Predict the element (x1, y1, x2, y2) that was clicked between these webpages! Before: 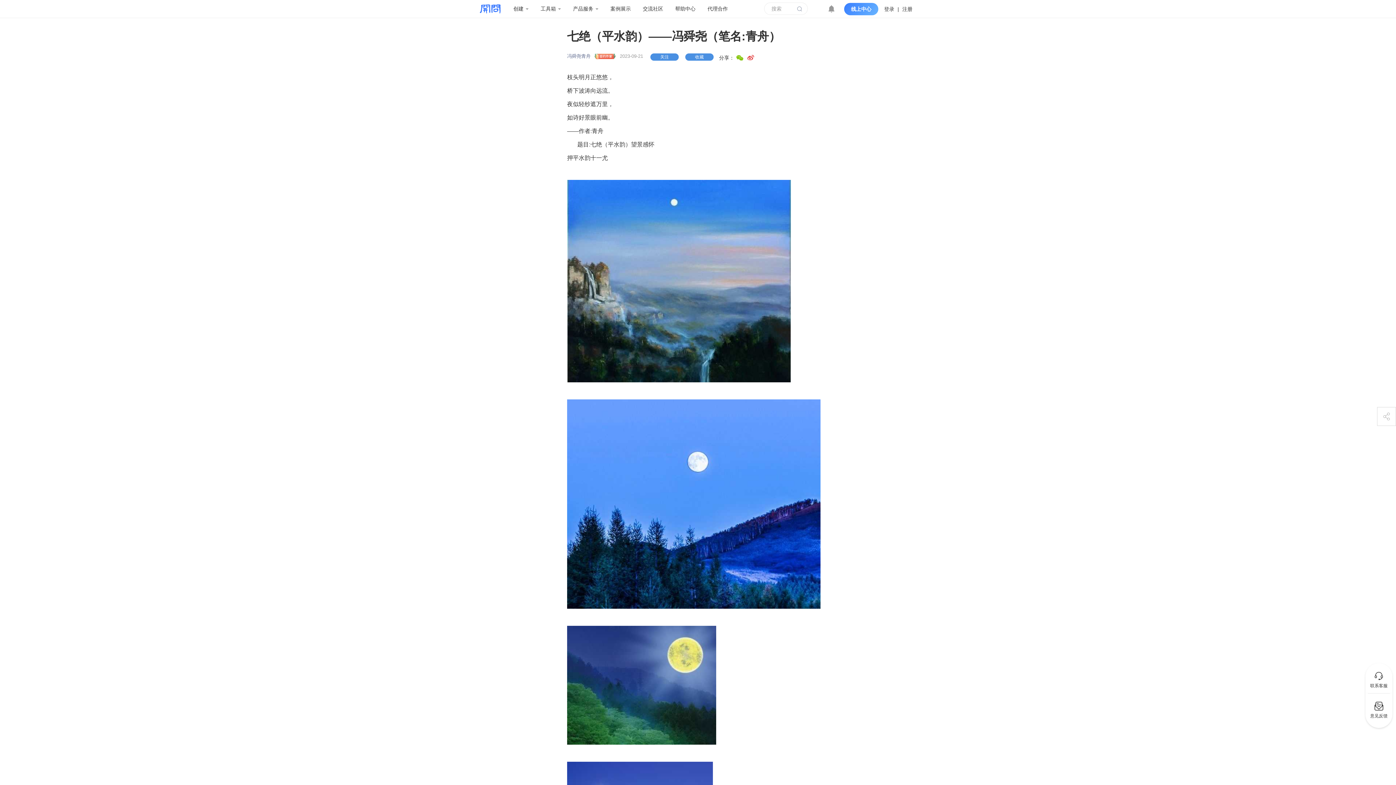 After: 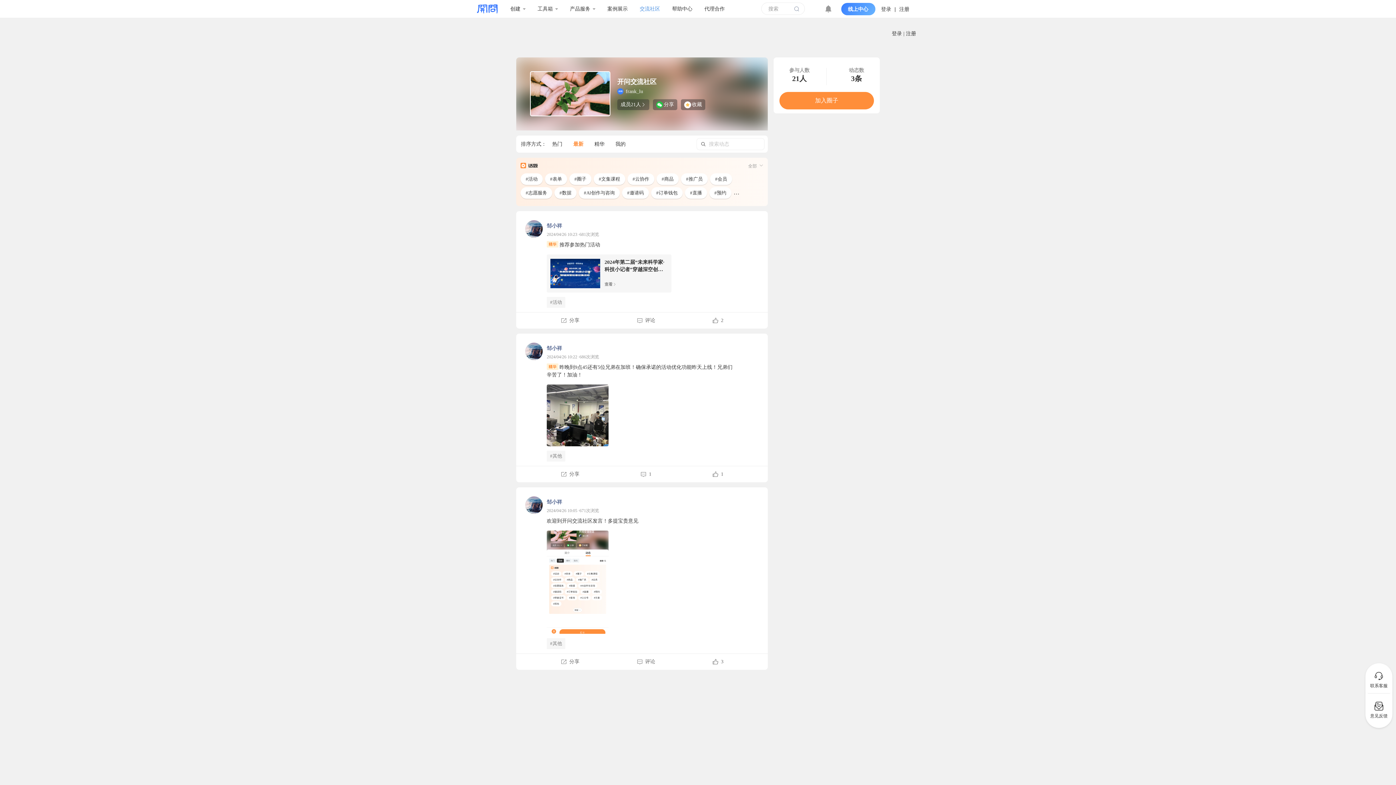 Action: label: 交流社区 bbox: (642, 5, 663, 11)